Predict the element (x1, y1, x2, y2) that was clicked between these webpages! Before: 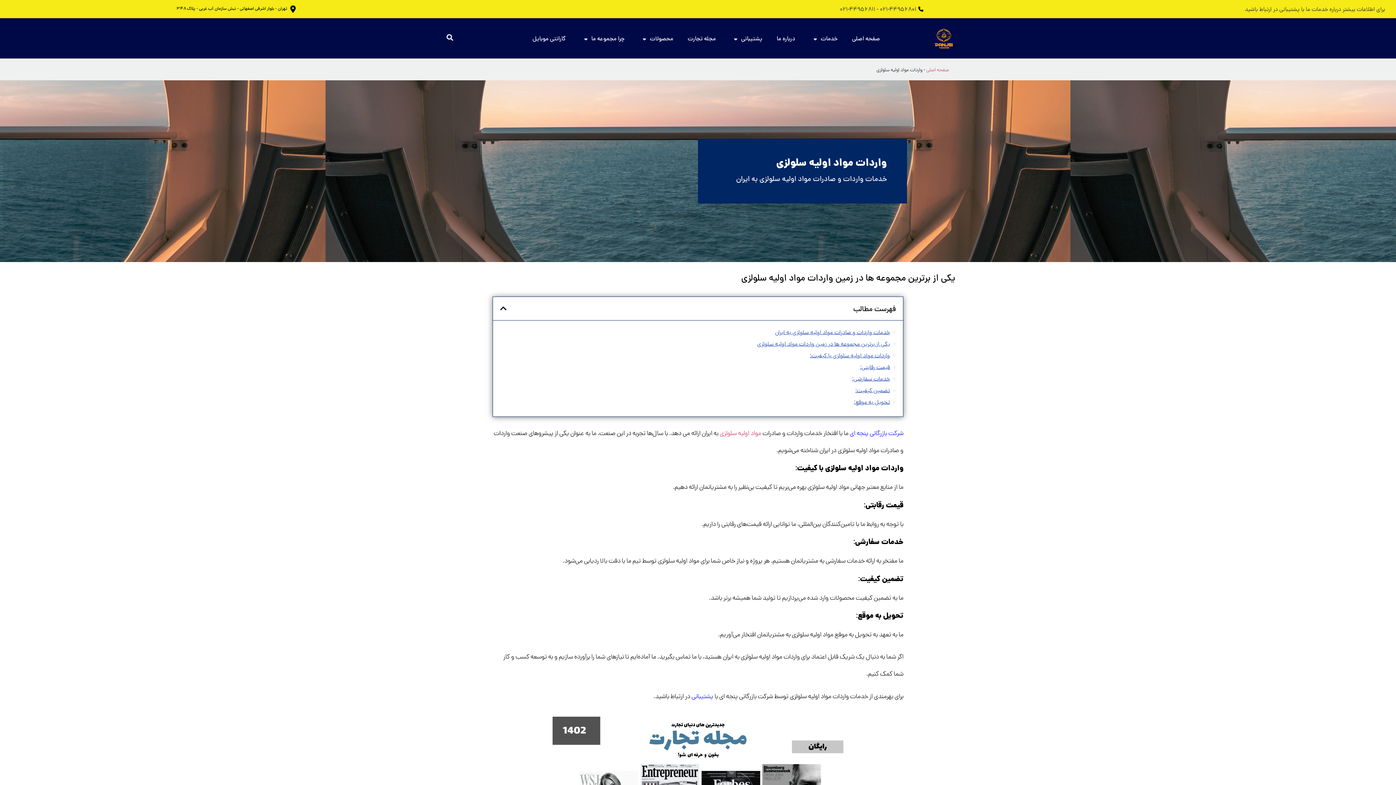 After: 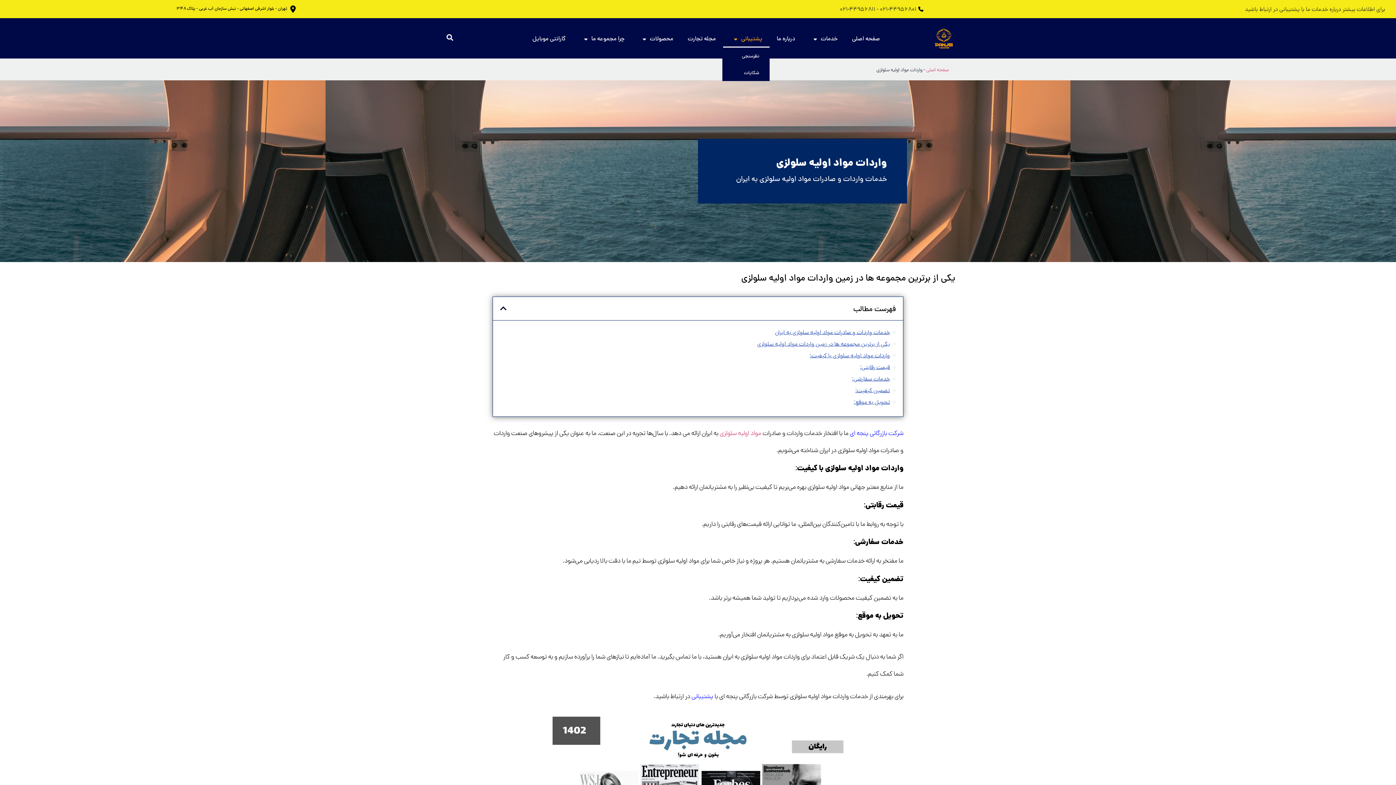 Action: bbox: (723, 30, 769, 47) label: پشتیبانی